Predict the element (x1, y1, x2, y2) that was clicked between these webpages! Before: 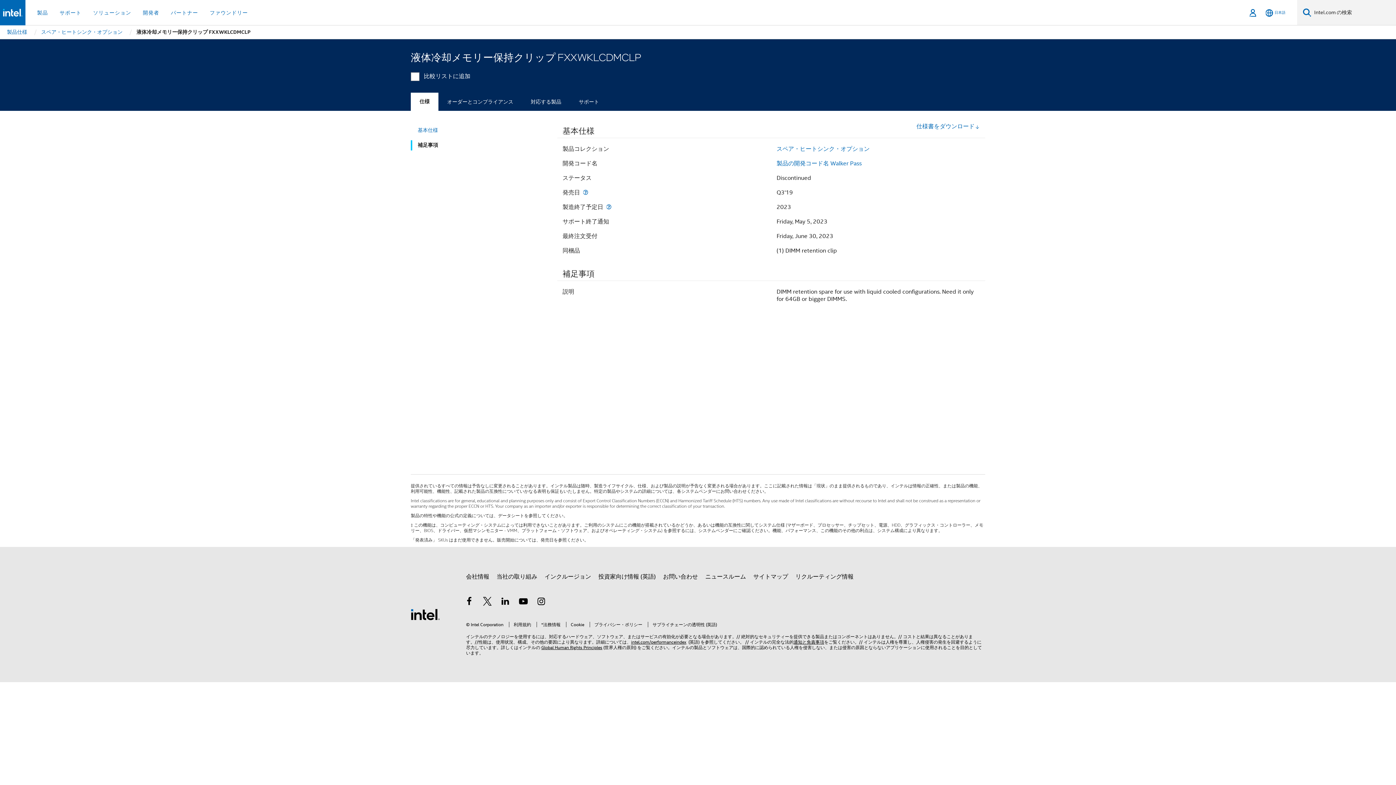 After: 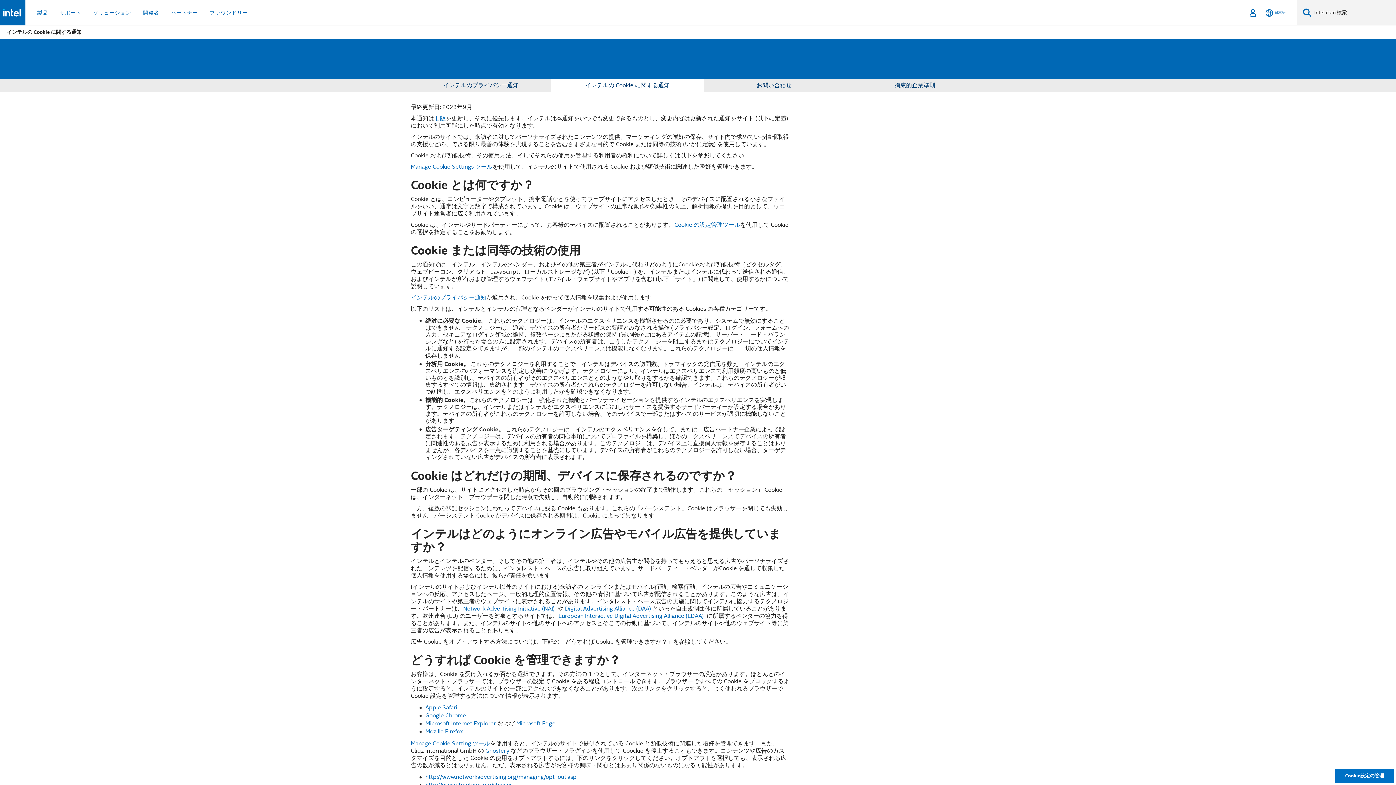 Action: bbox: (566, 622, 584, 627) label: Cookie